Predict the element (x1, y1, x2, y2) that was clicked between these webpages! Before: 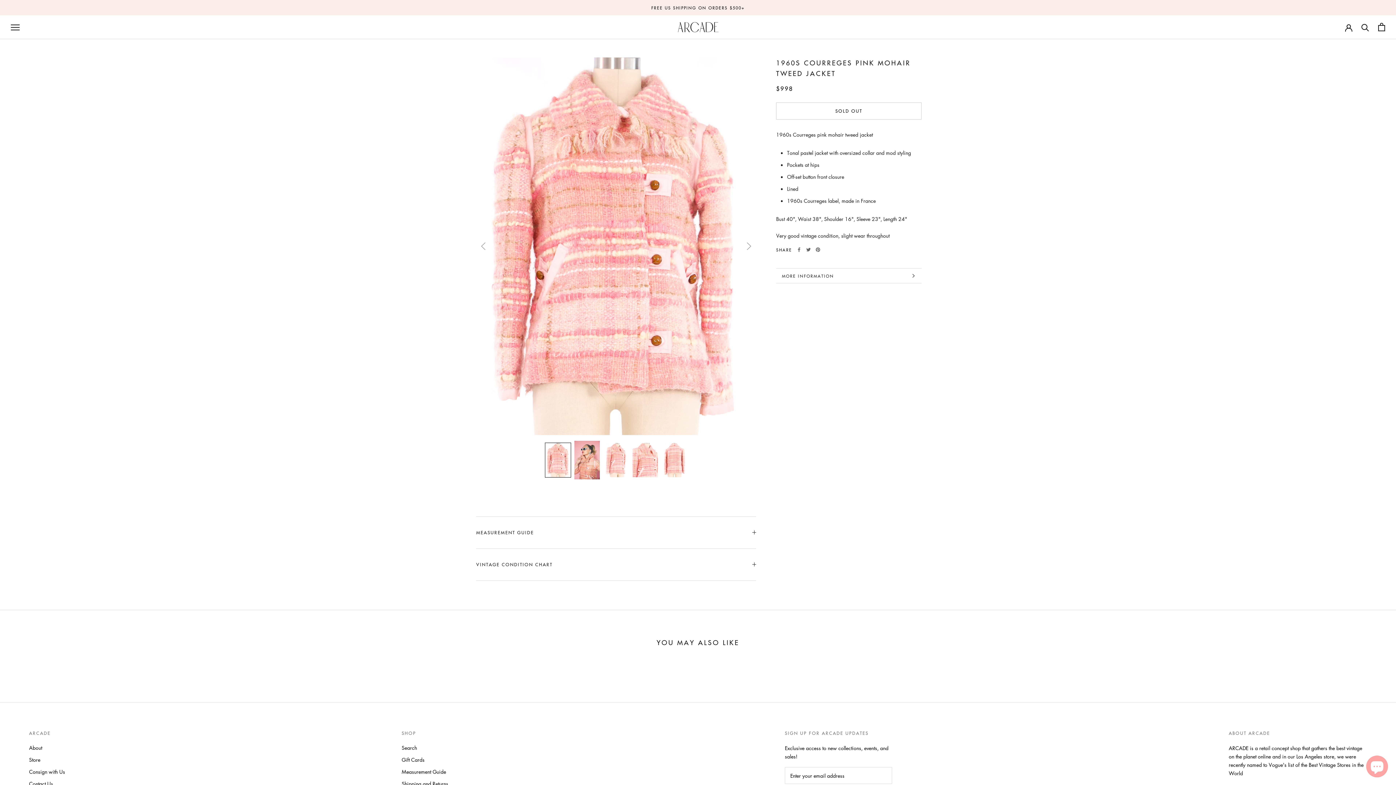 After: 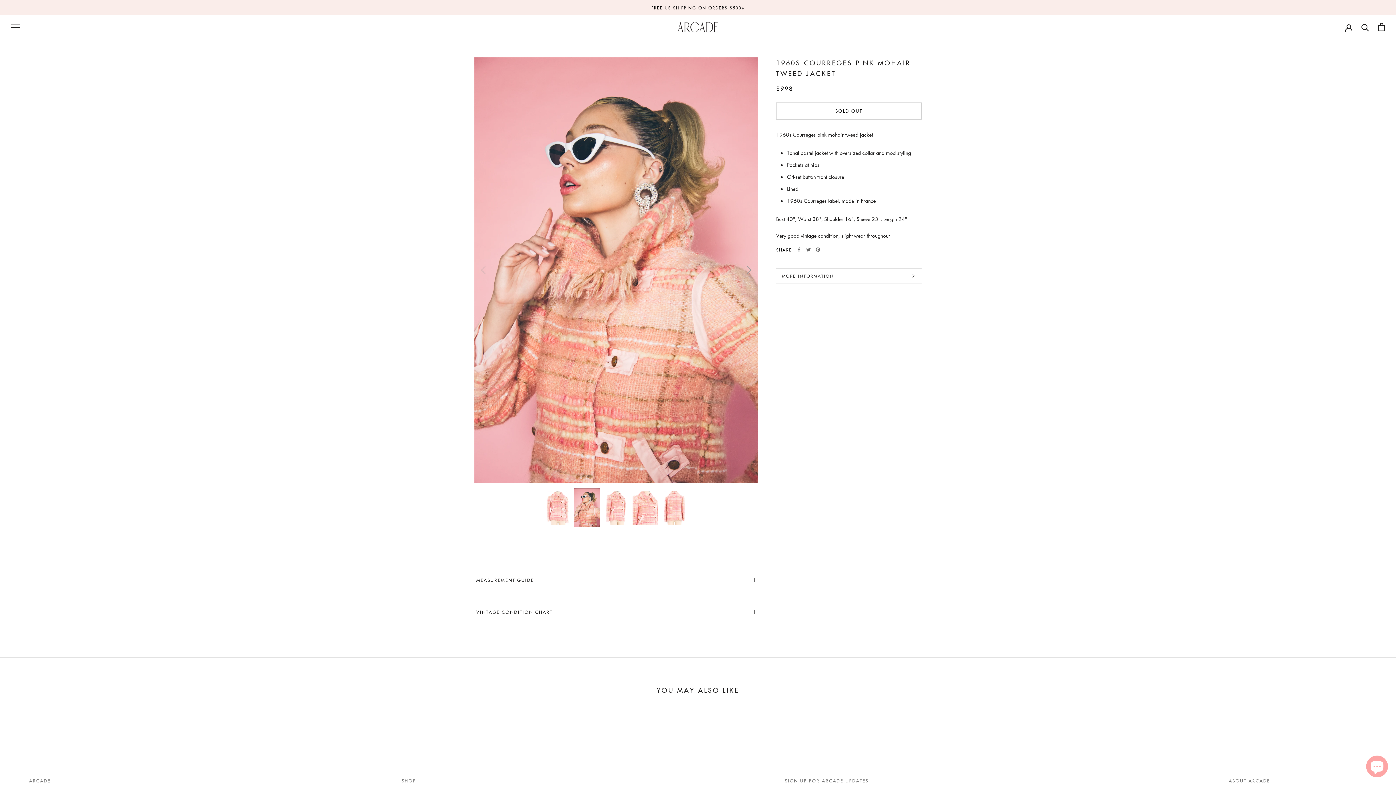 Action: bbox: (741, 239, 756, 253) label: Next slide